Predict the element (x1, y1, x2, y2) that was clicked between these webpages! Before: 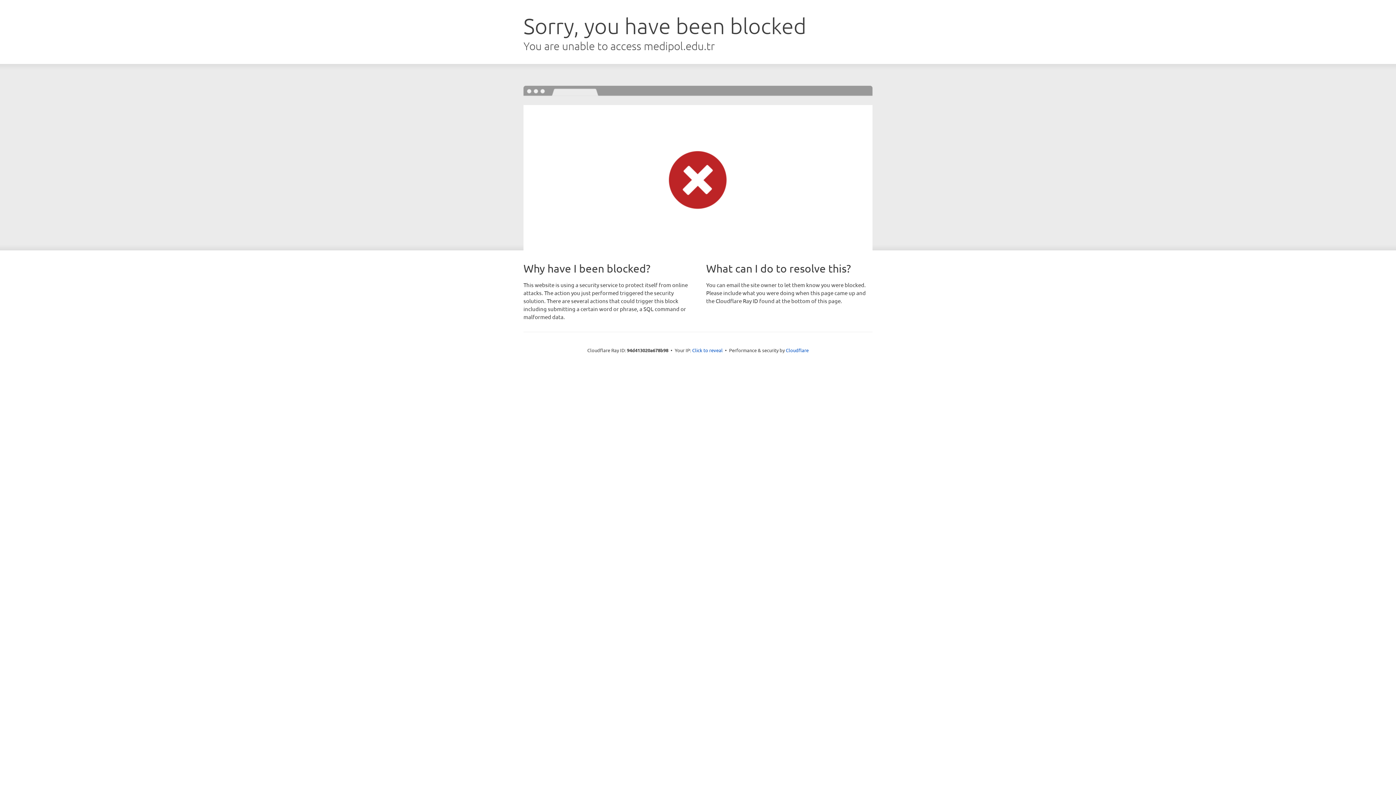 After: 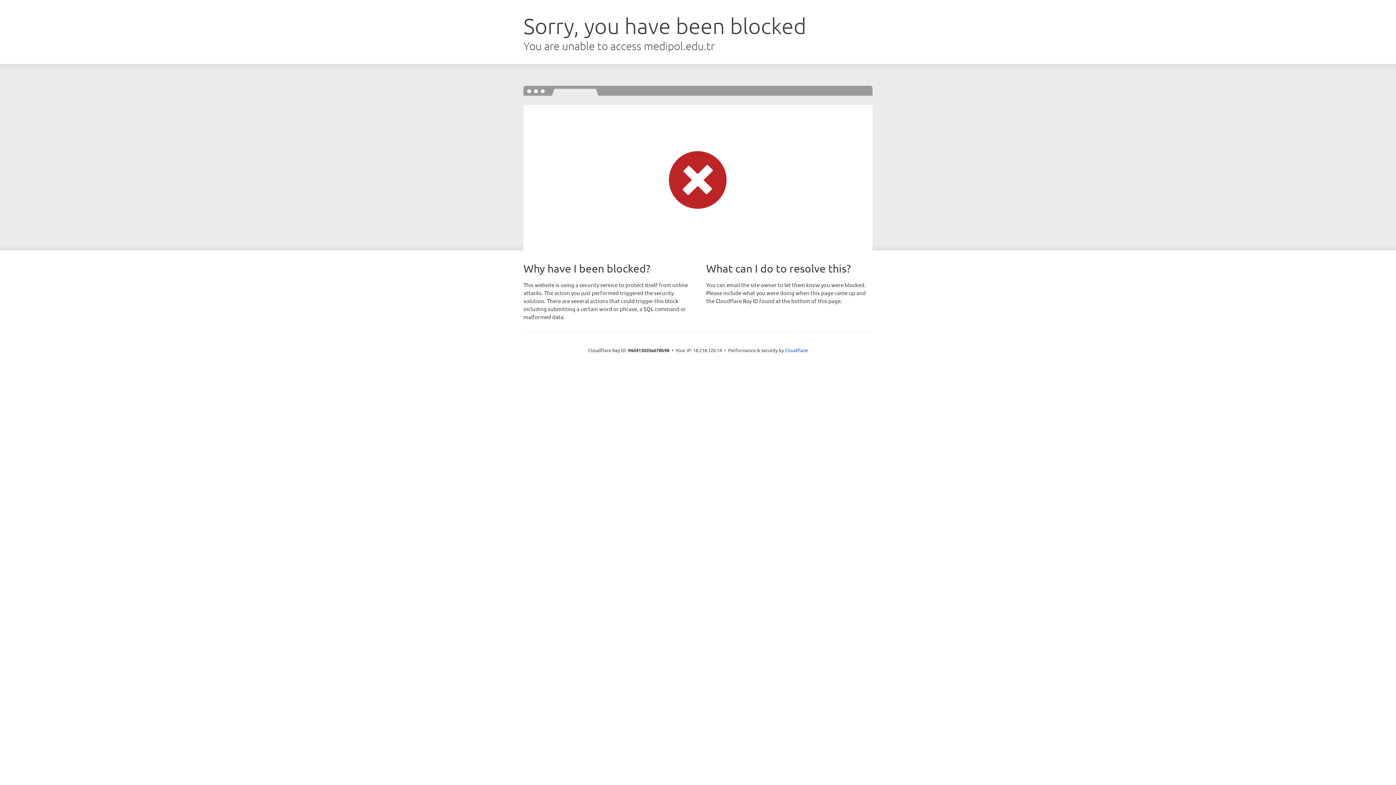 Action: label: Click to reveal bbox: (692, 346, 722, 353)